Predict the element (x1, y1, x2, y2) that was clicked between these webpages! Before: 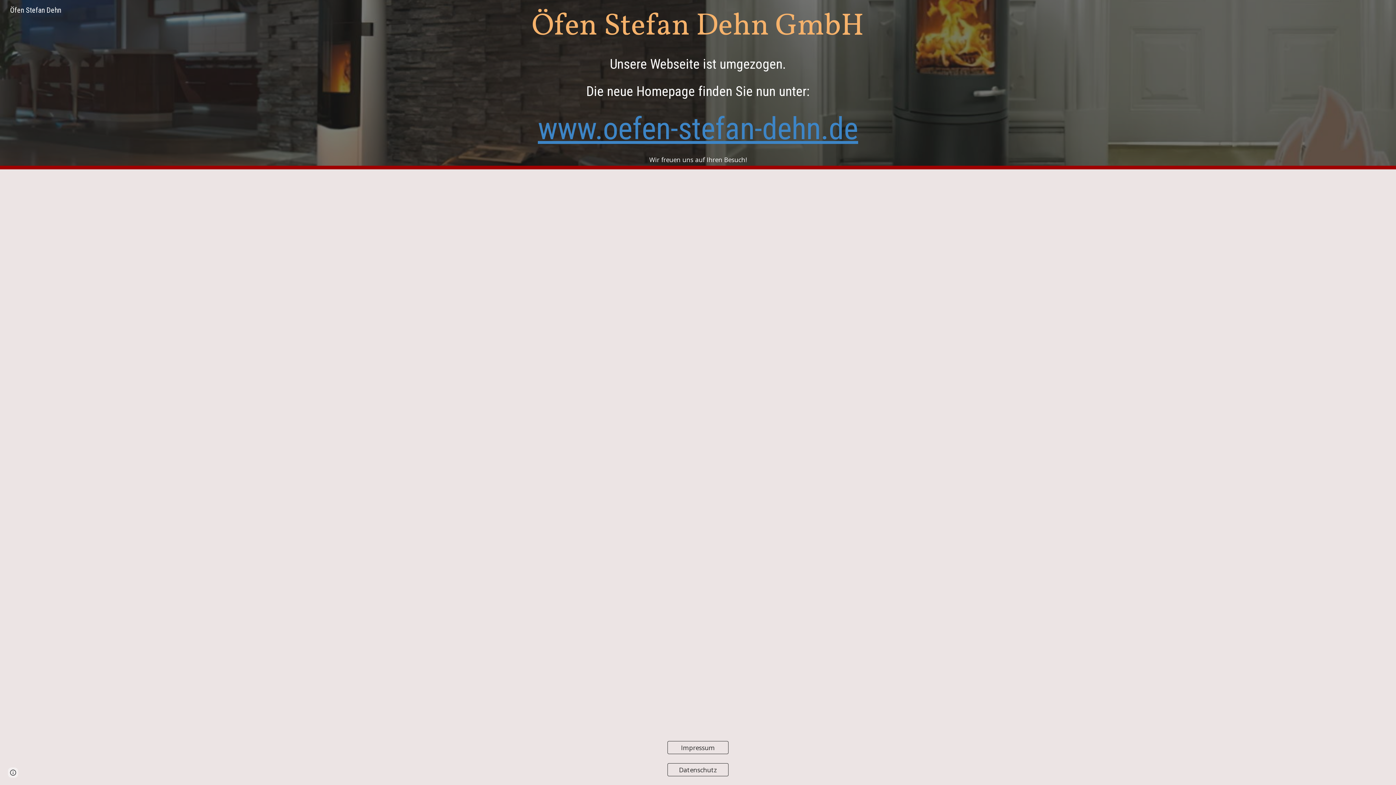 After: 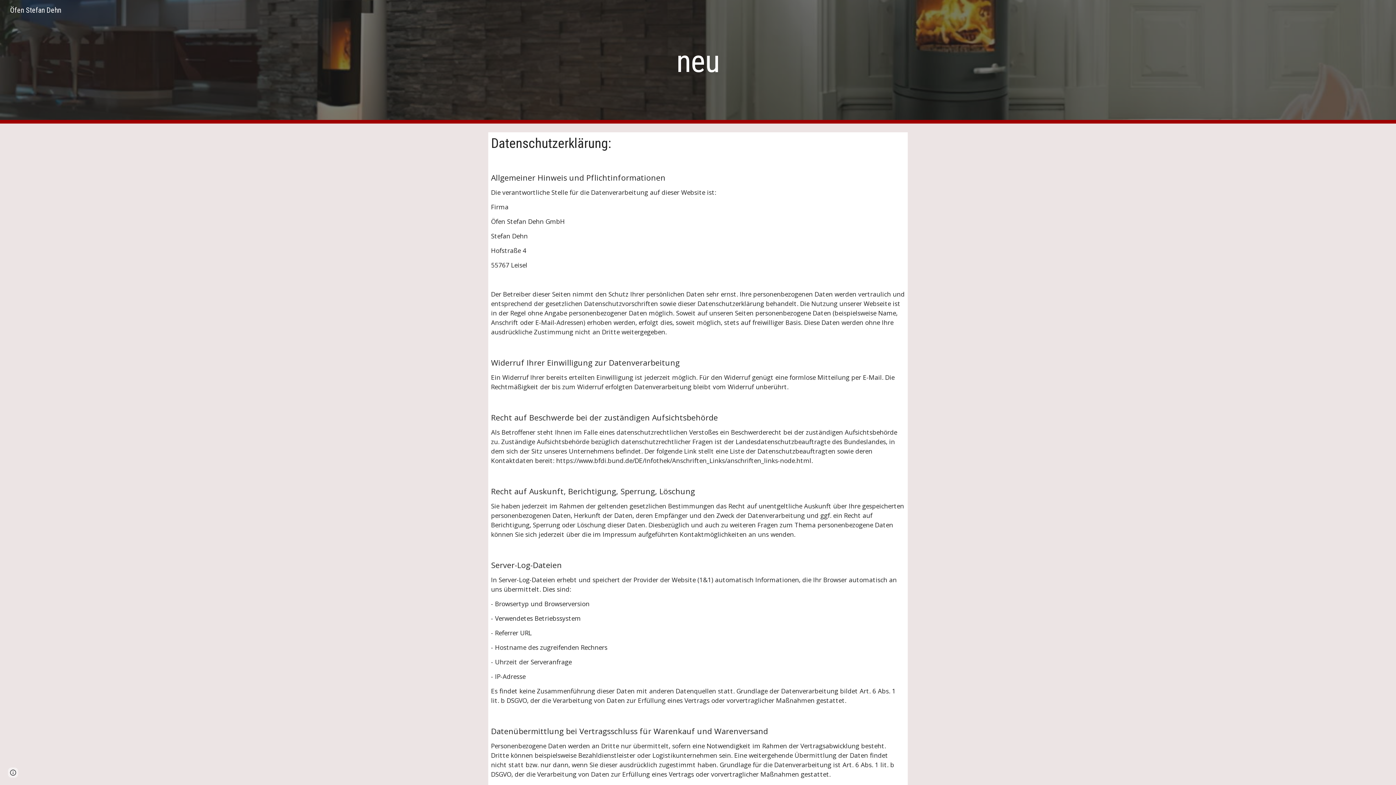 Action: label: Datenschutz bbox: (668, 759, 728, 780)